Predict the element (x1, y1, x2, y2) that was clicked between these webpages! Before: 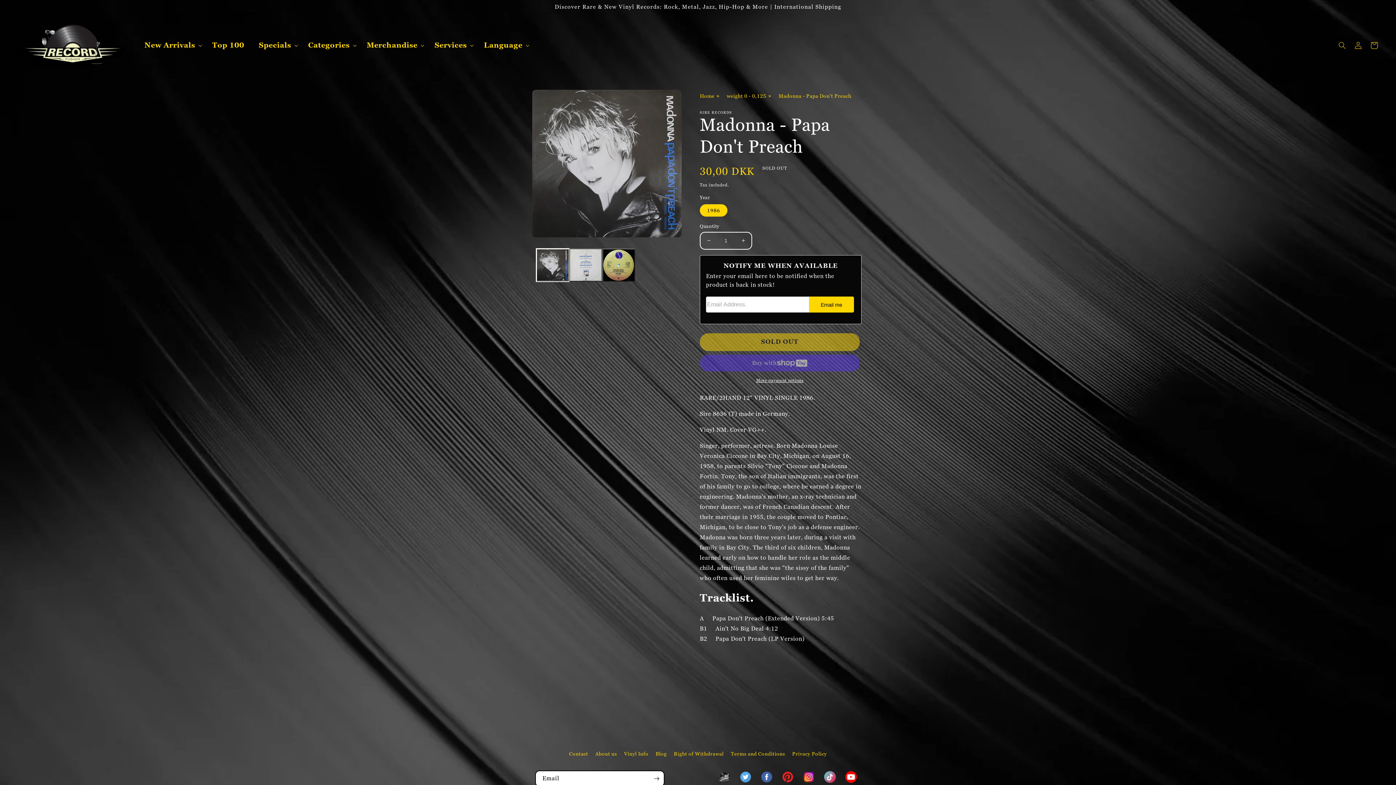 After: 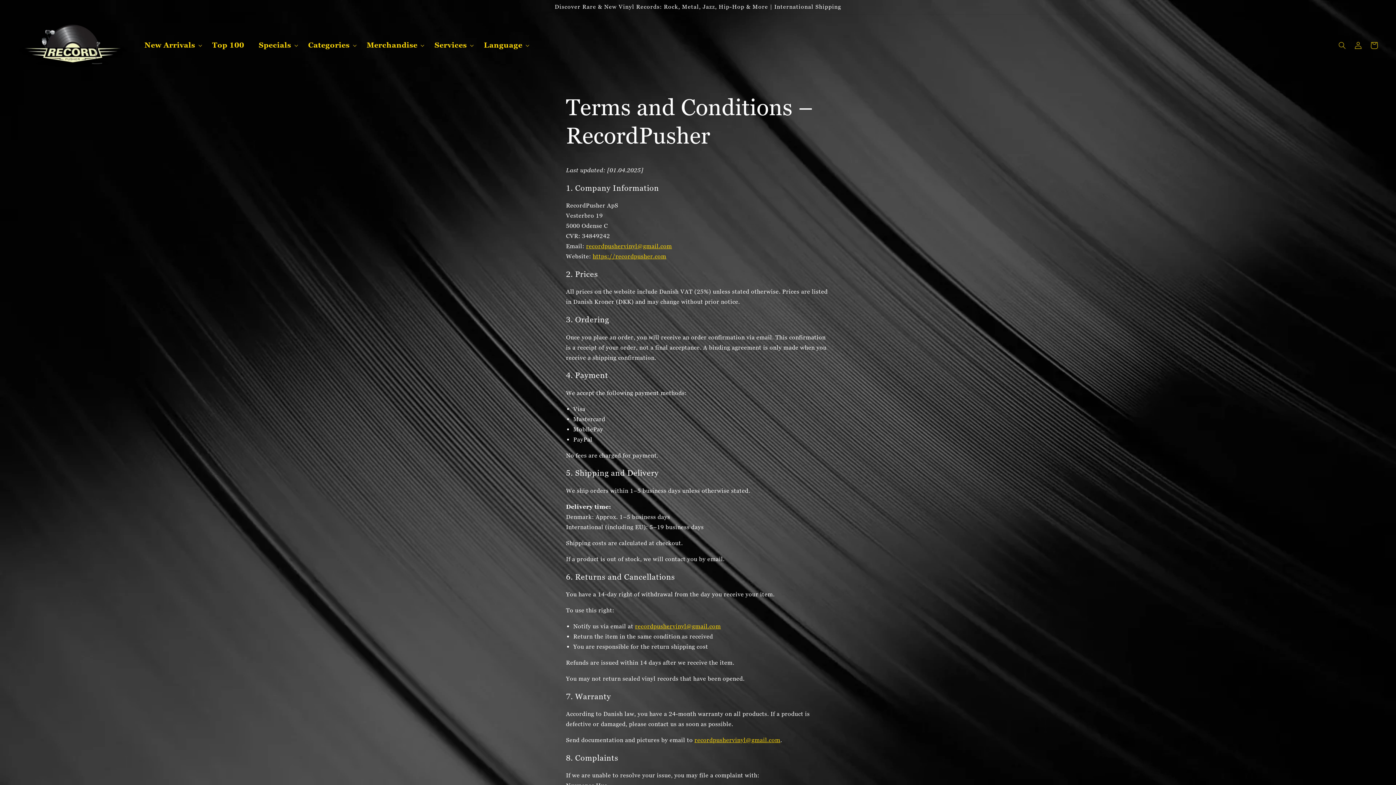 Action: label: Terms and Conditions bbox: (731, 747, 785, 760)